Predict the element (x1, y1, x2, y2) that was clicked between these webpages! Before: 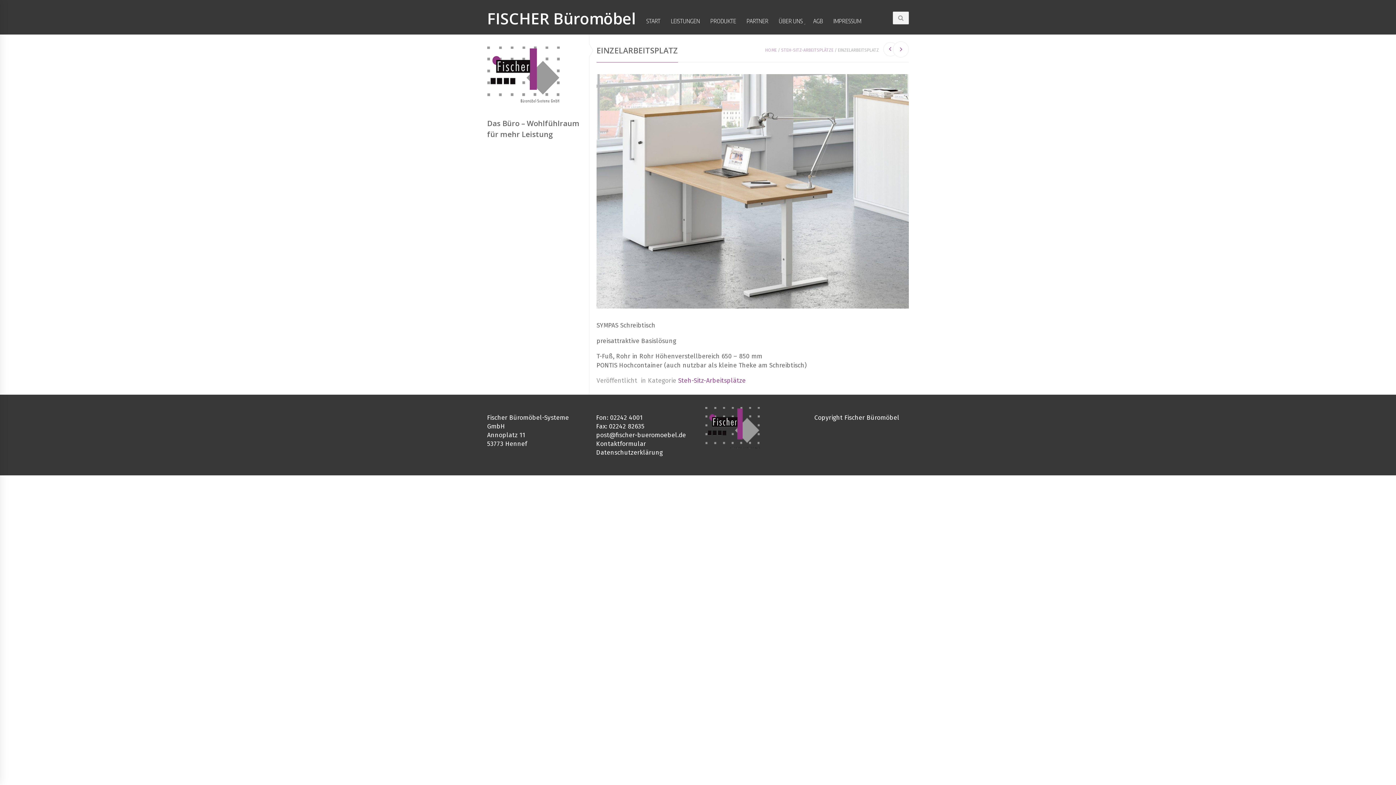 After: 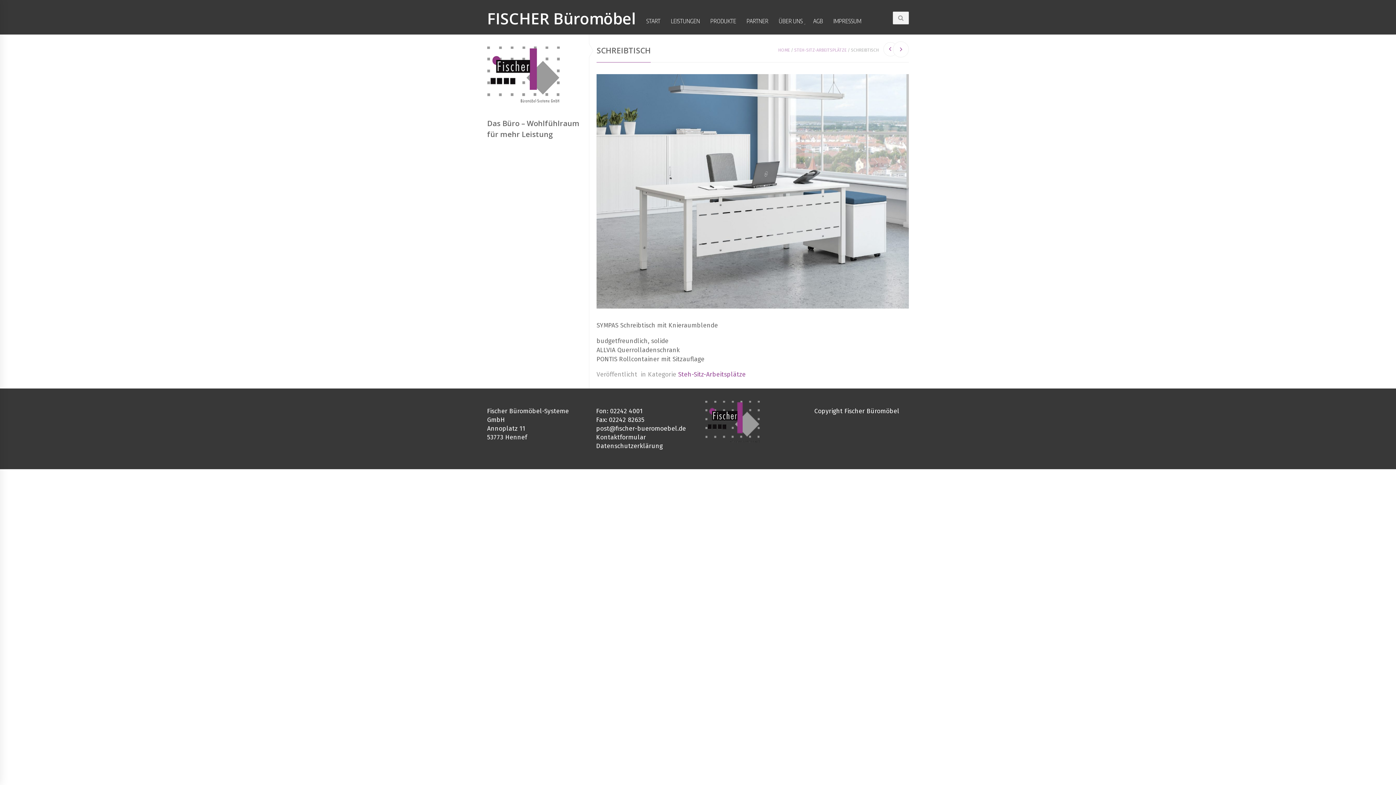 Action: bbox: (883, 42, 897, 56)